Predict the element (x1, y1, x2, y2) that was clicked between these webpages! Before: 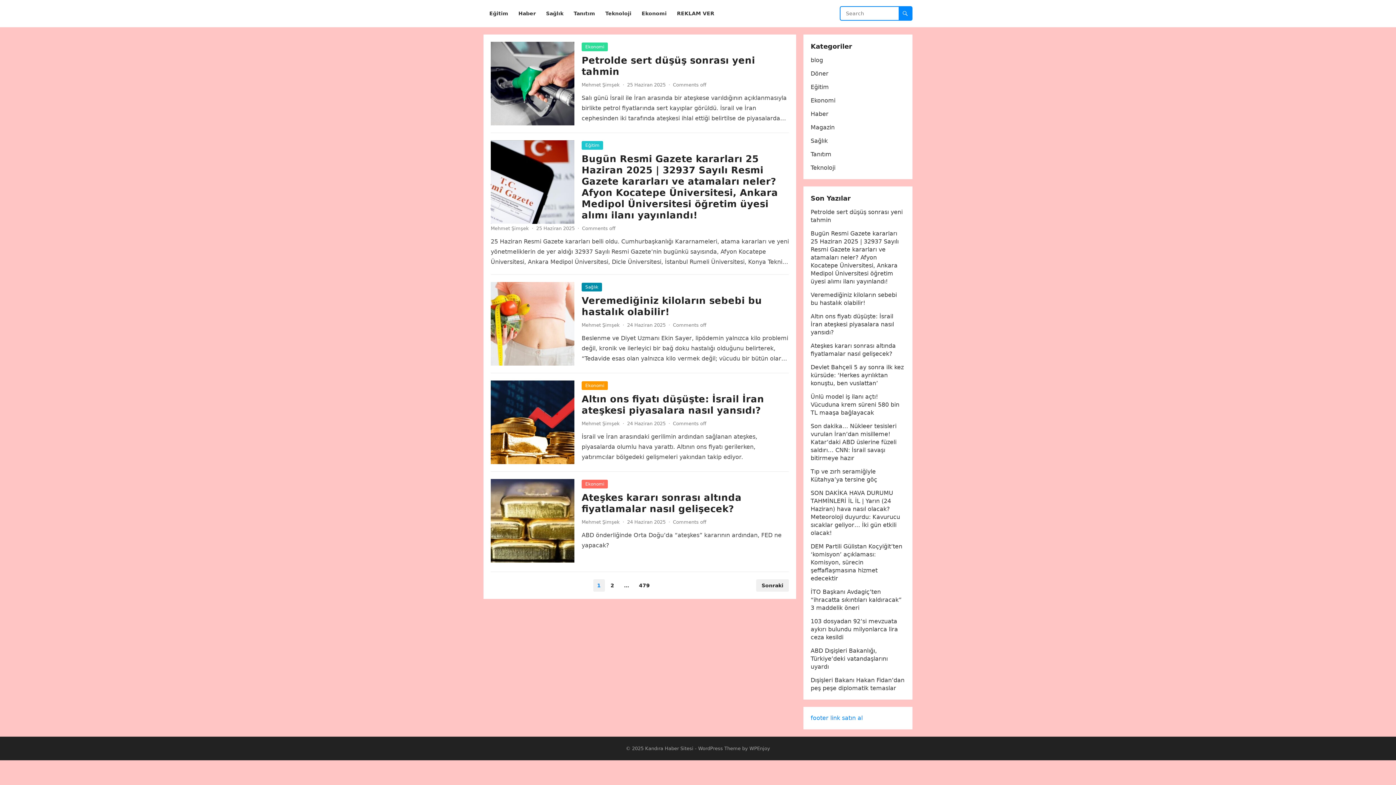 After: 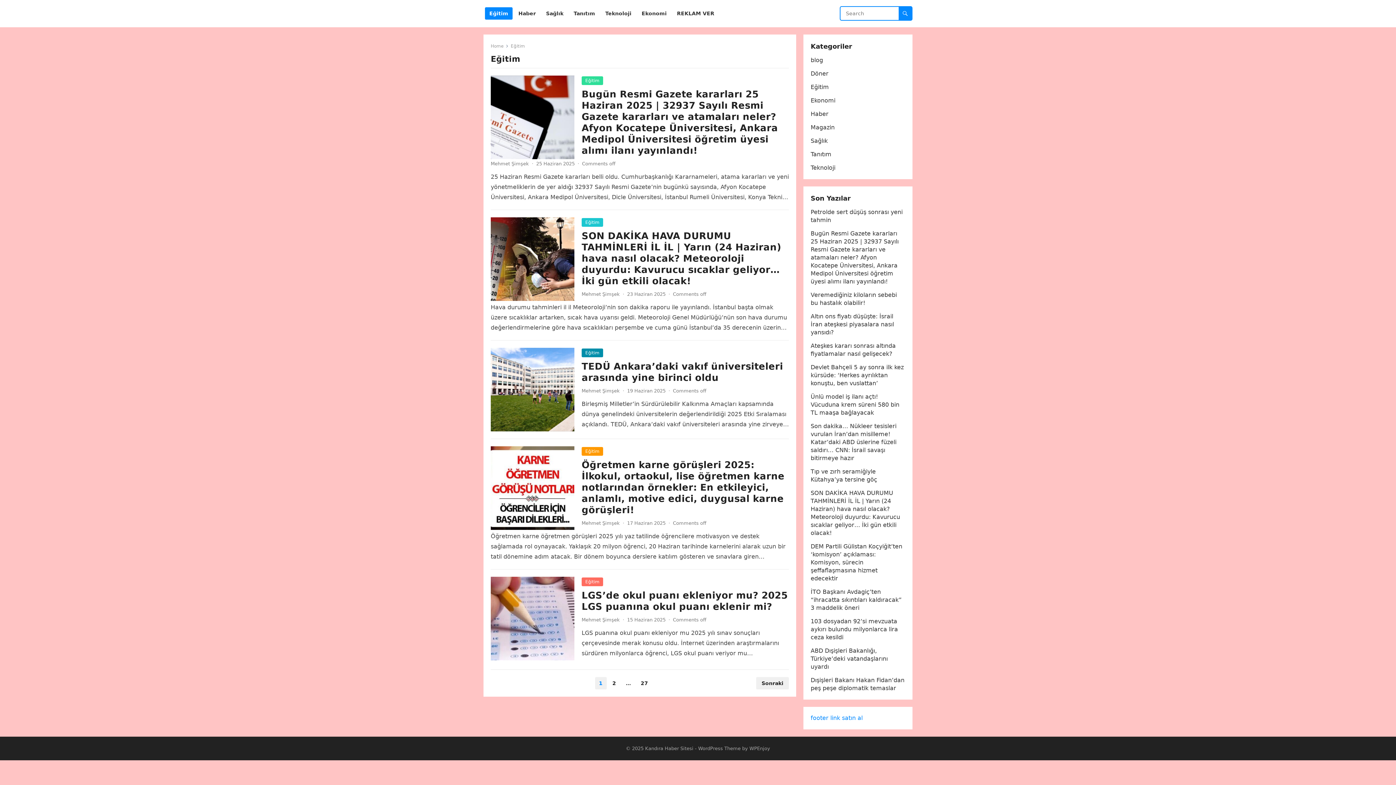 Action: bbox: (581, 141, 603, 149) label: Eğitim